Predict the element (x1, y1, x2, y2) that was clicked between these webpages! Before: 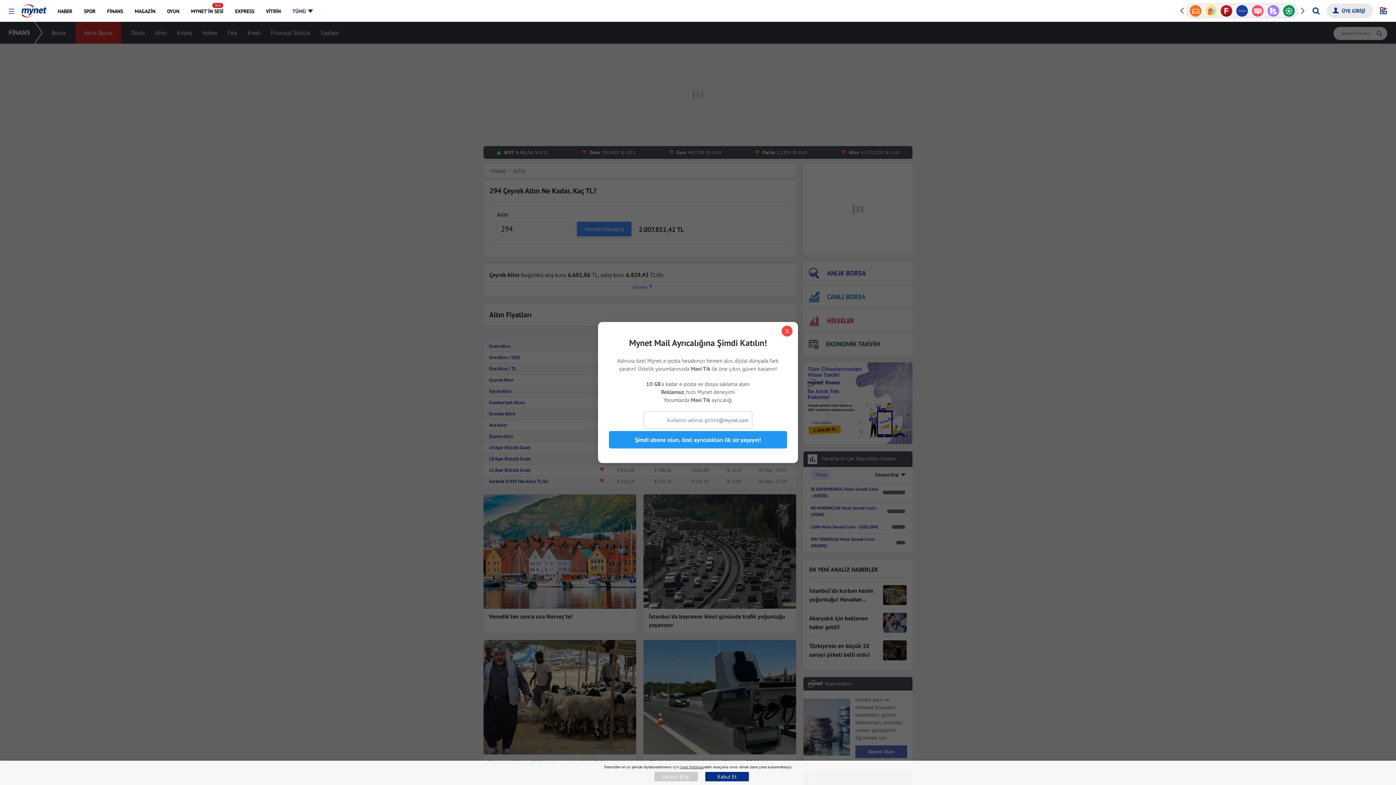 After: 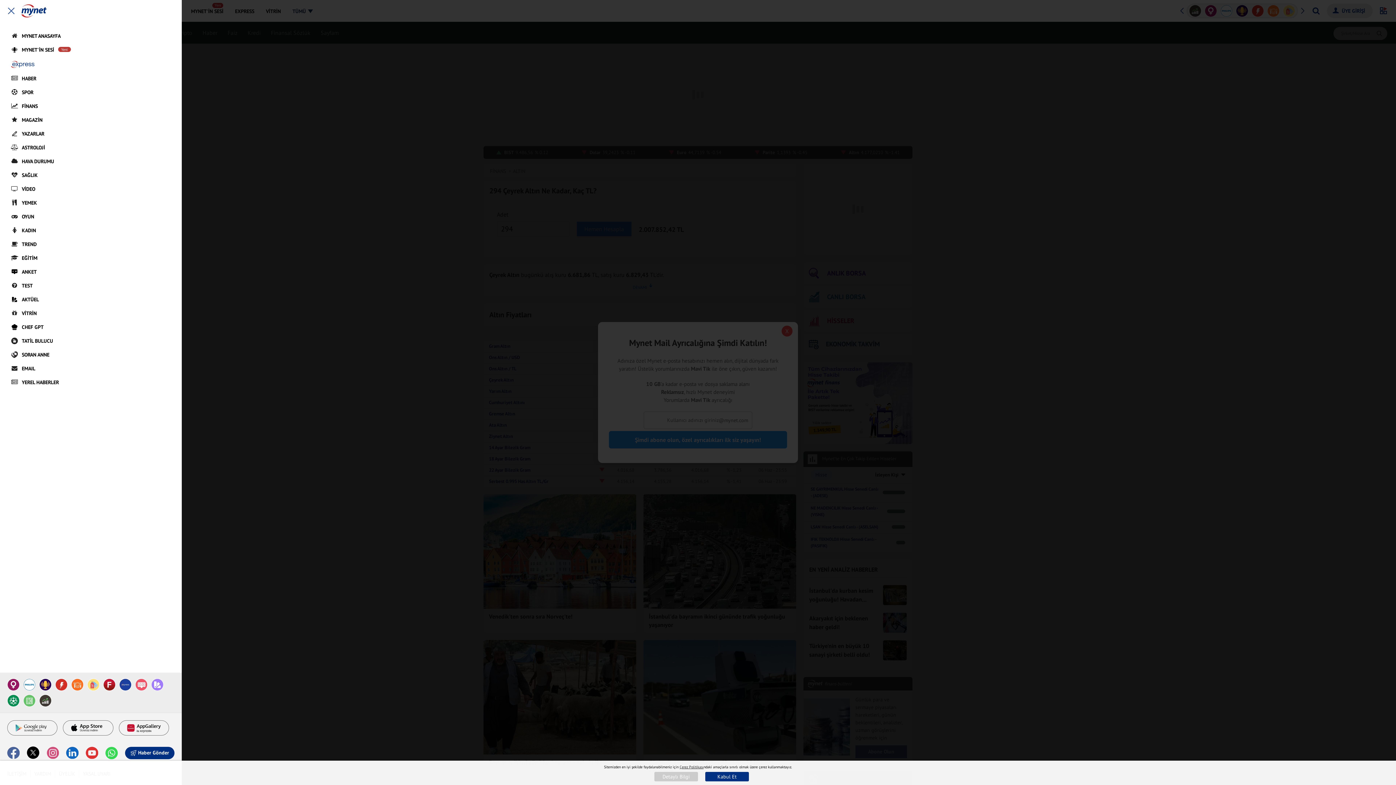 Action: bbox: (8, 8, 14, 14) label: Menüyü Aç